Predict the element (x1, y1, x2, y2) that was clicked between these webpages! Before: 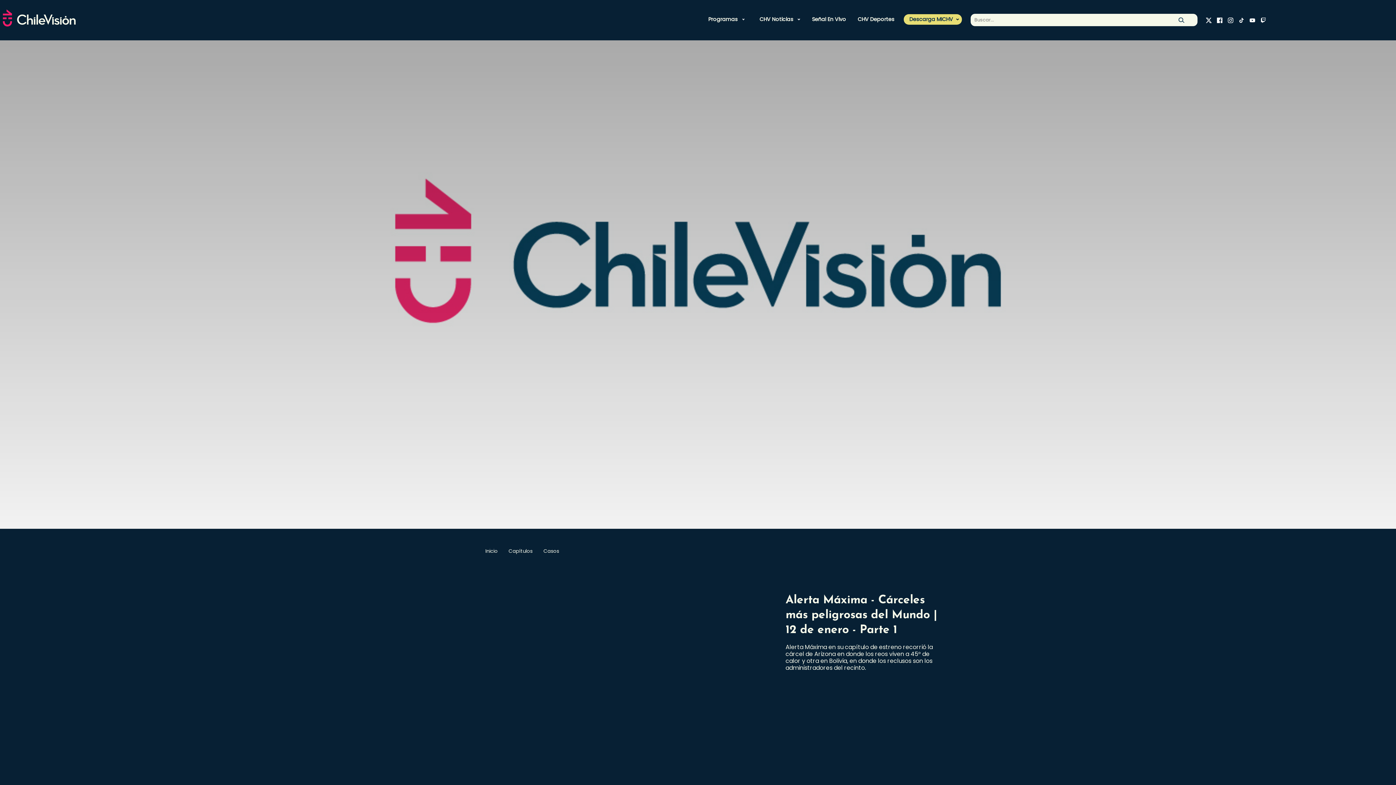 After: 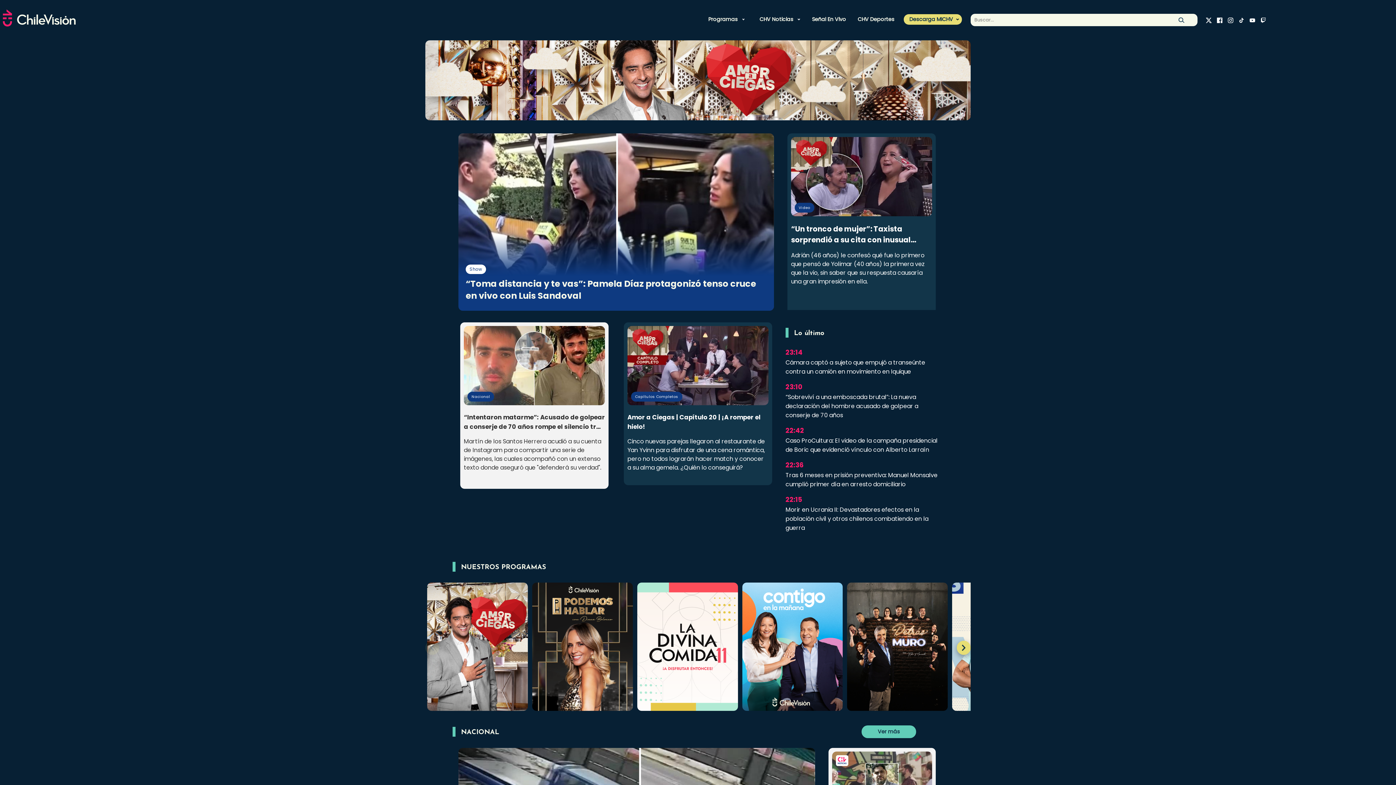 Action: bbox: (2, 5, 113, 30)